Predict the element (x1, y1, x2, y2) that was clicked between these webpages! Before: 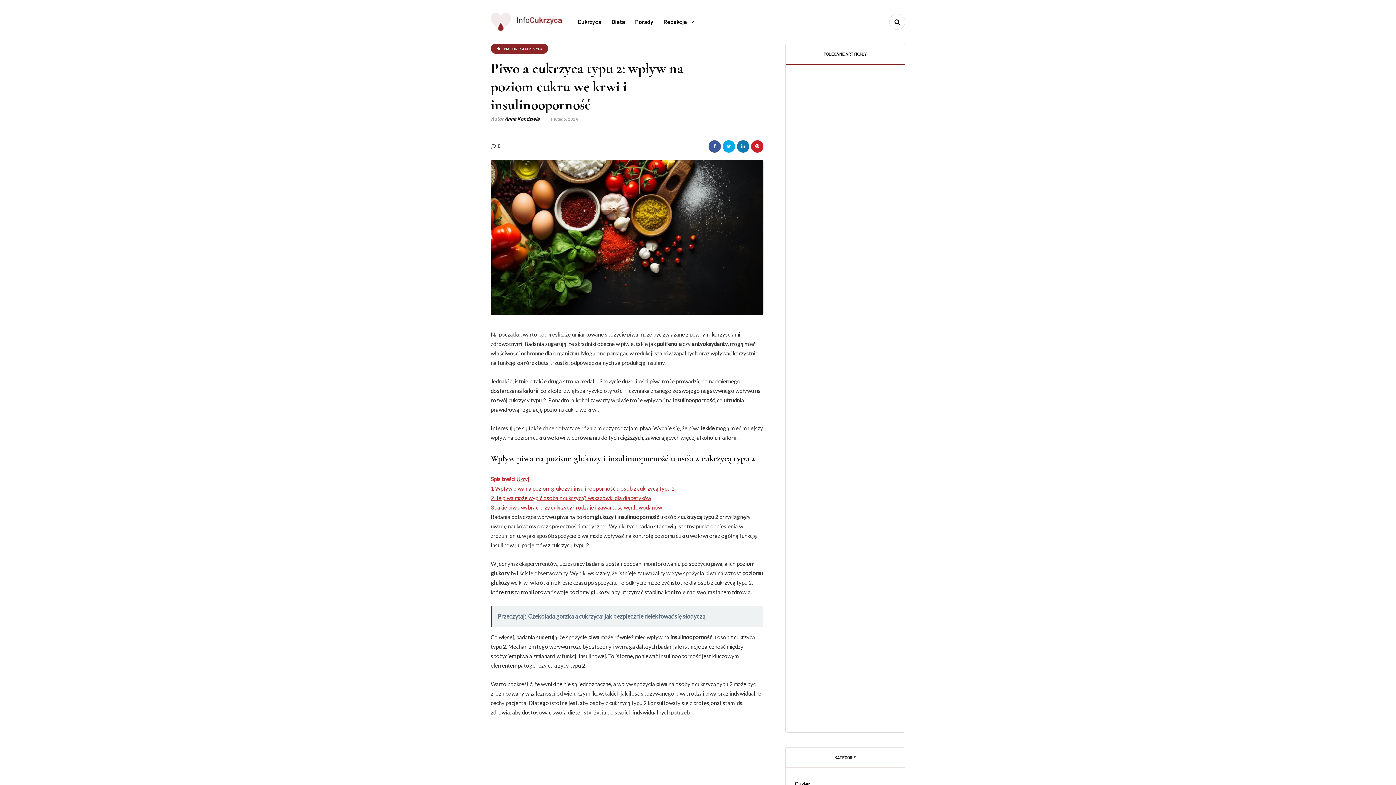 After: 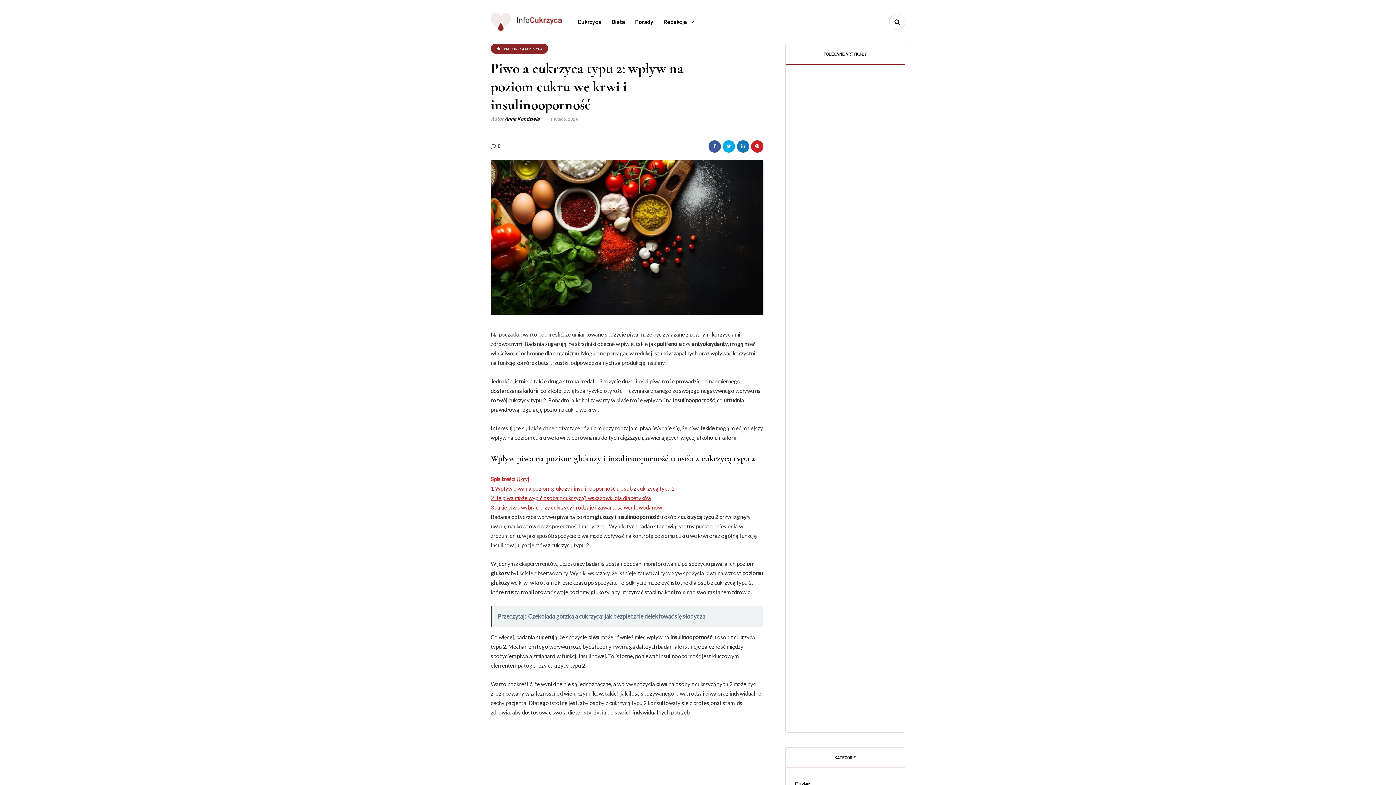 Action: bbox: (708, 140, 721, 152)